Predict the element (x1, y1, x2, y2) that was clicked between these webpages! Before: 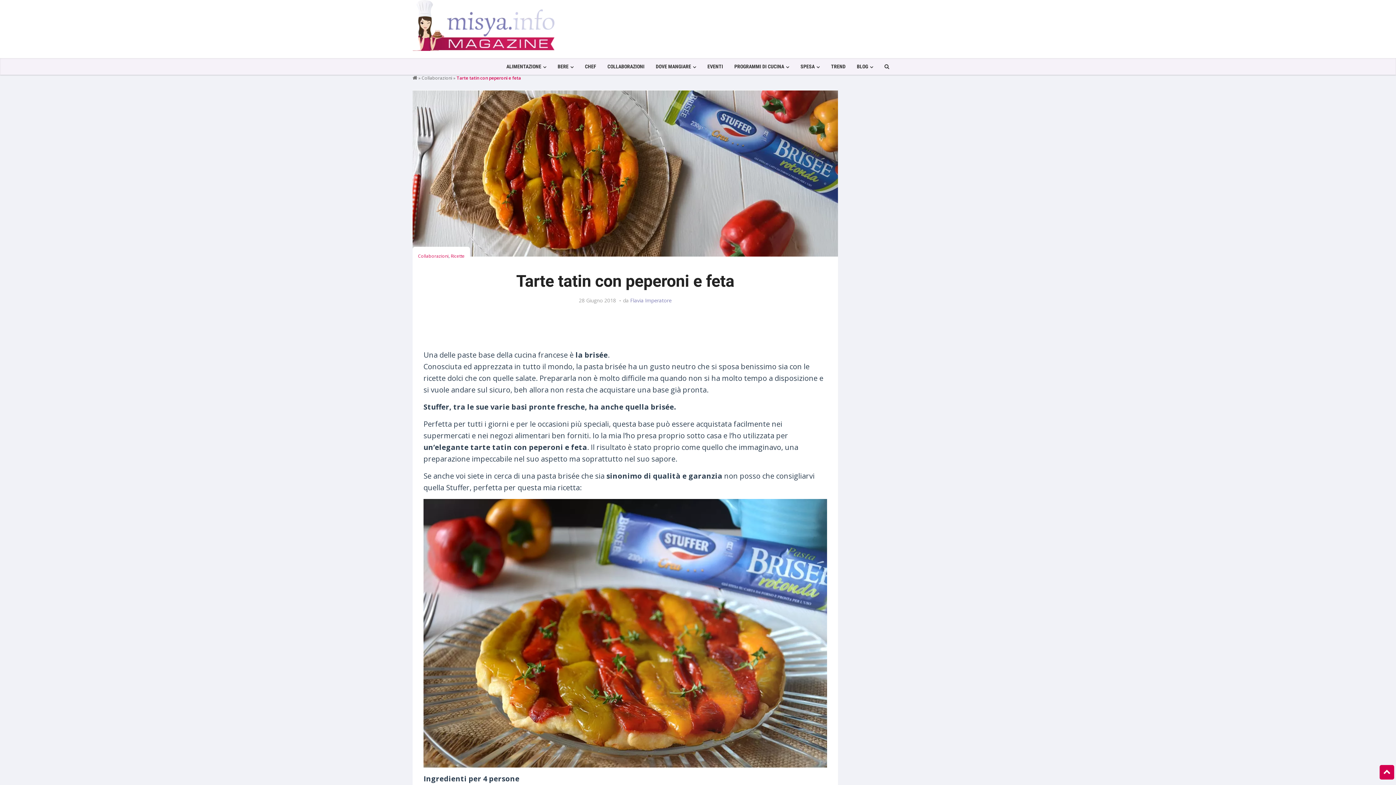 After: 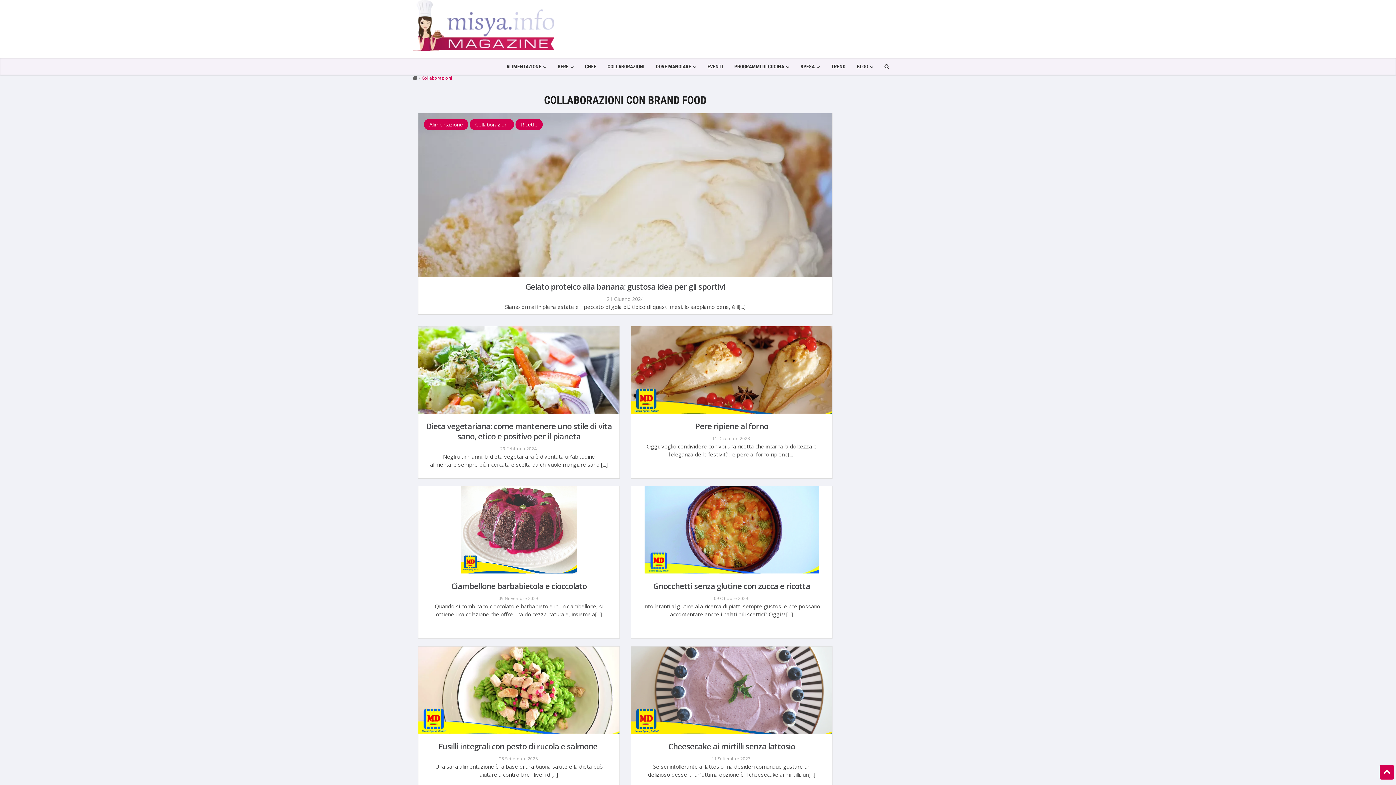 Action: bbox: (602, 58, 650, 74) label: COLLABORAZIONI